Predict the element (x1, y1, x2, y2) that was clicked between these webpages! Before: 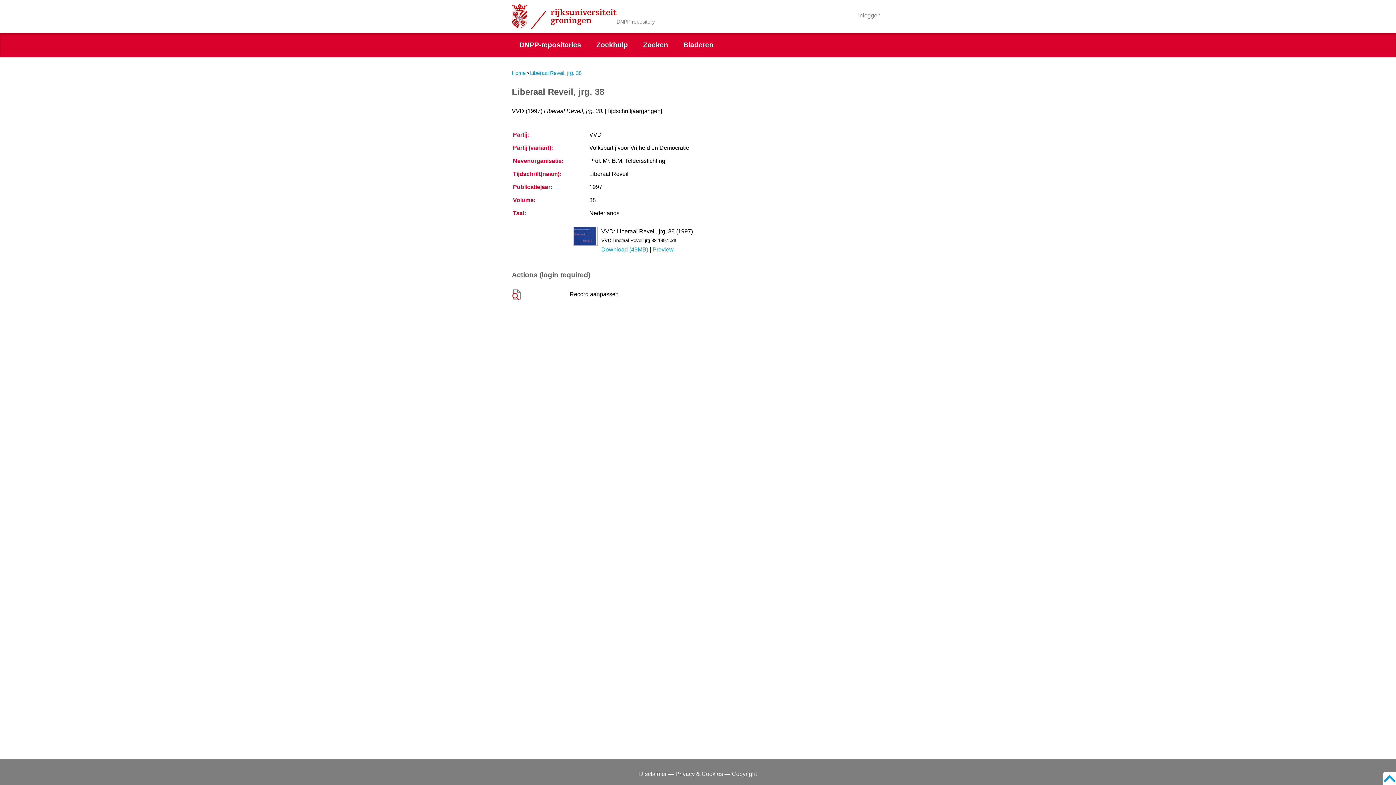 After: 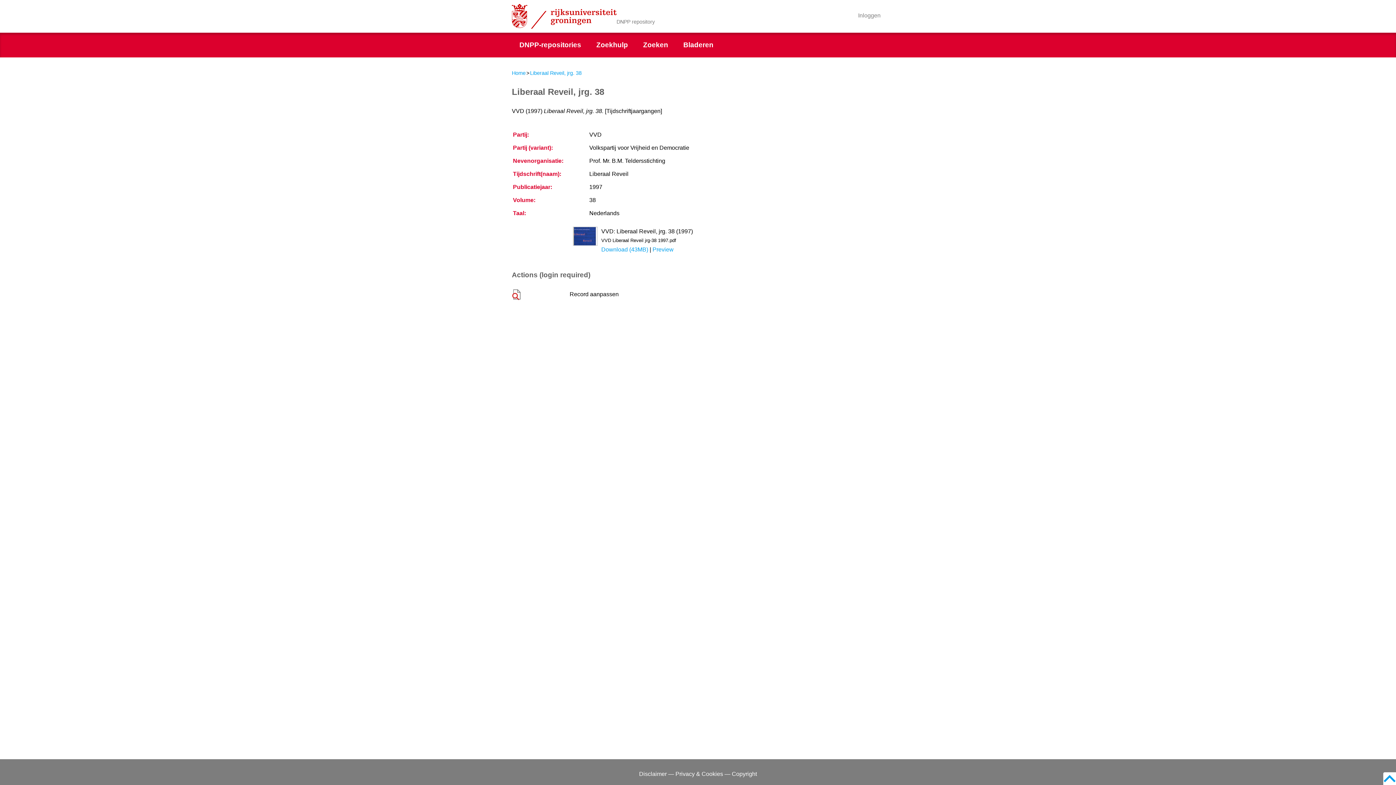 Action: bbox: (1383, 772, 1396, 785) label: Back to top